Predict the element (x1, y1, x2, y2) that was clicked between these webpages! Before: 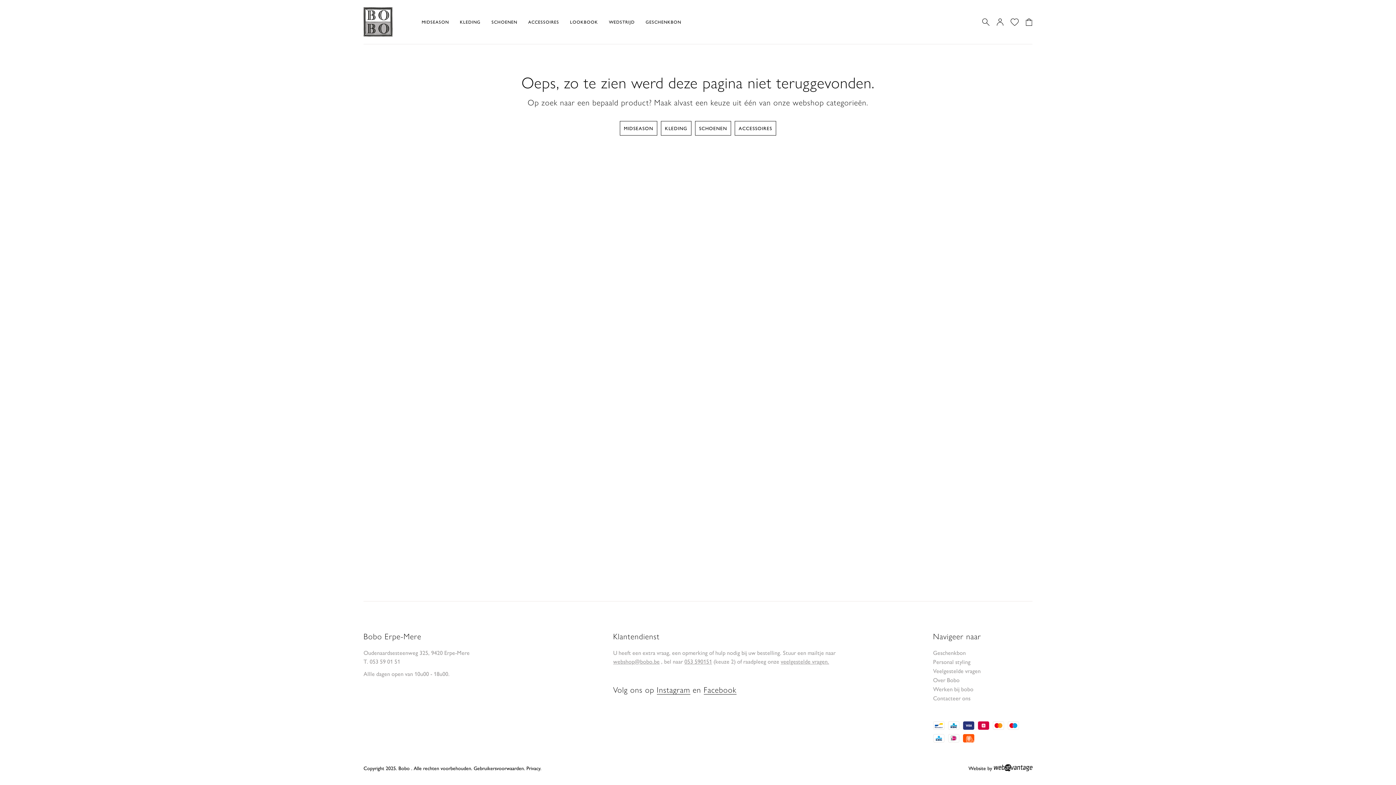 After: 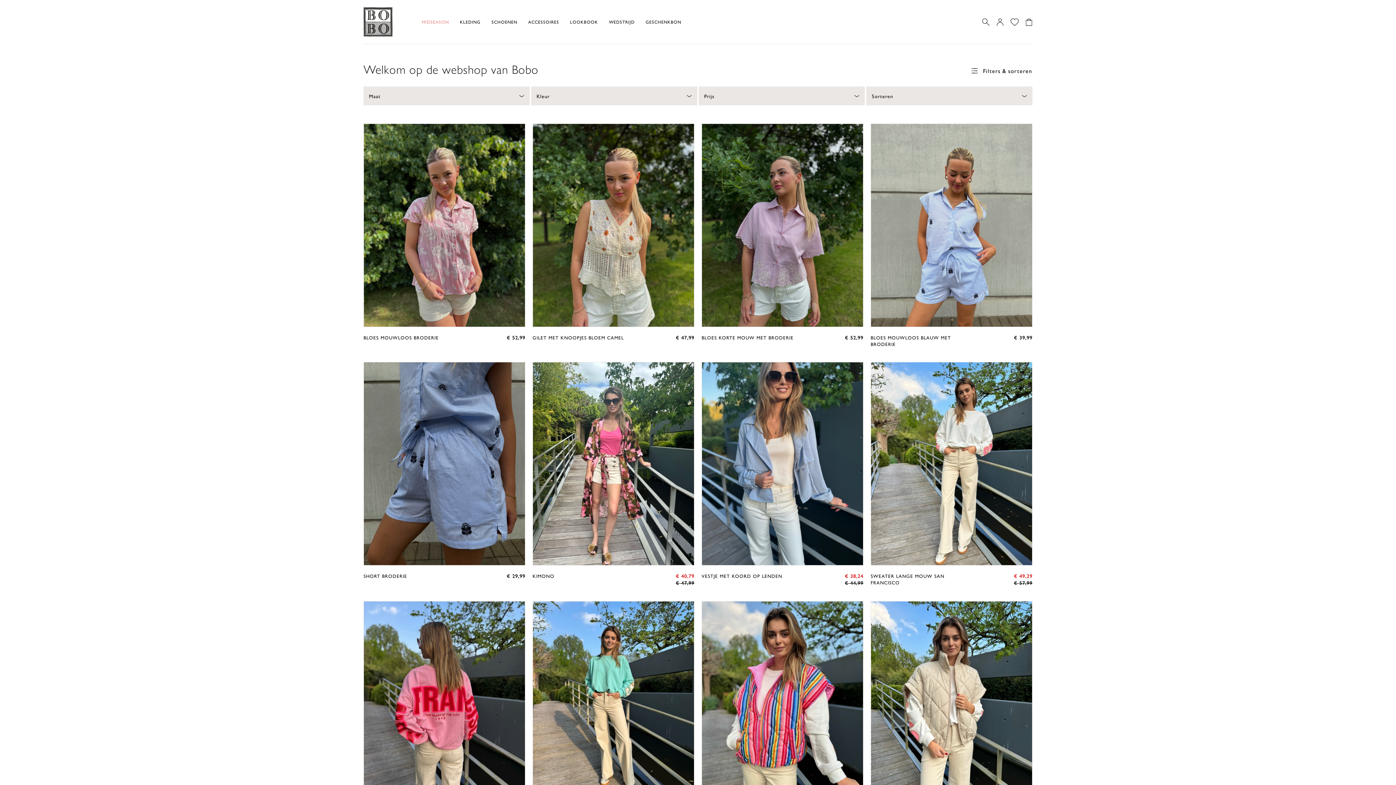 Action: bbox: (416, 0, 454, 44) label: MIDSEASON